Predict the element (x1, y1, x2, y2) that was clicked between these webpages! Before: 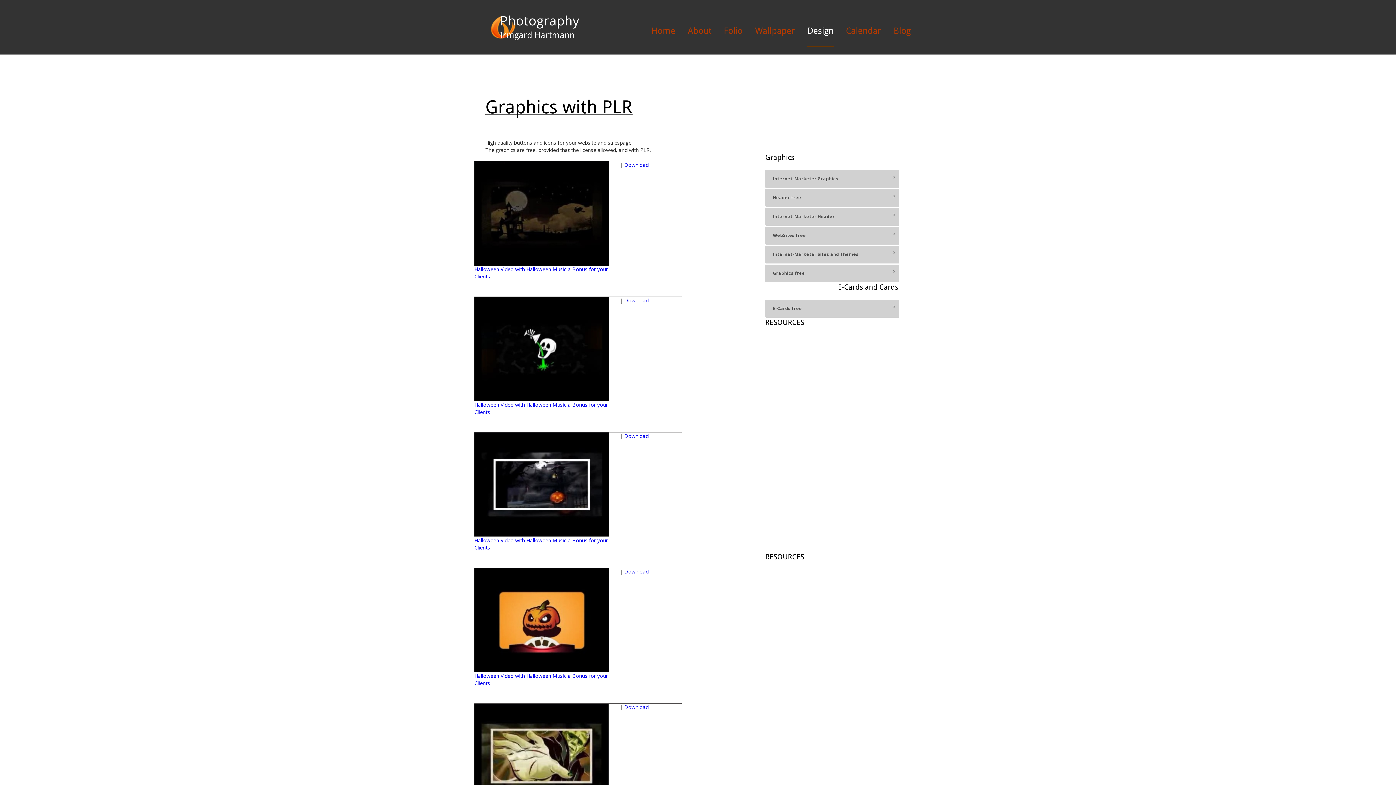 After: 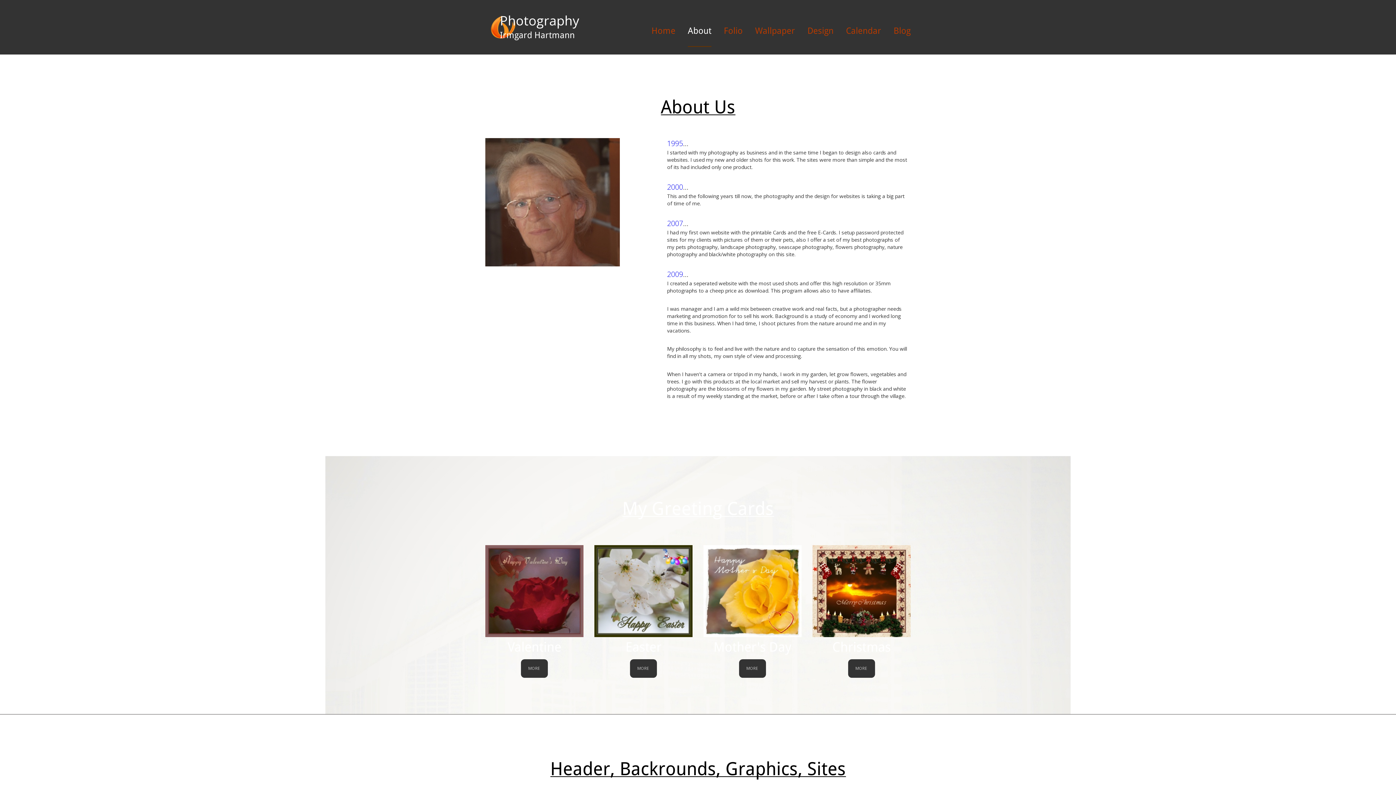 Action: bbox: (688, 25, 711, 36) label: About